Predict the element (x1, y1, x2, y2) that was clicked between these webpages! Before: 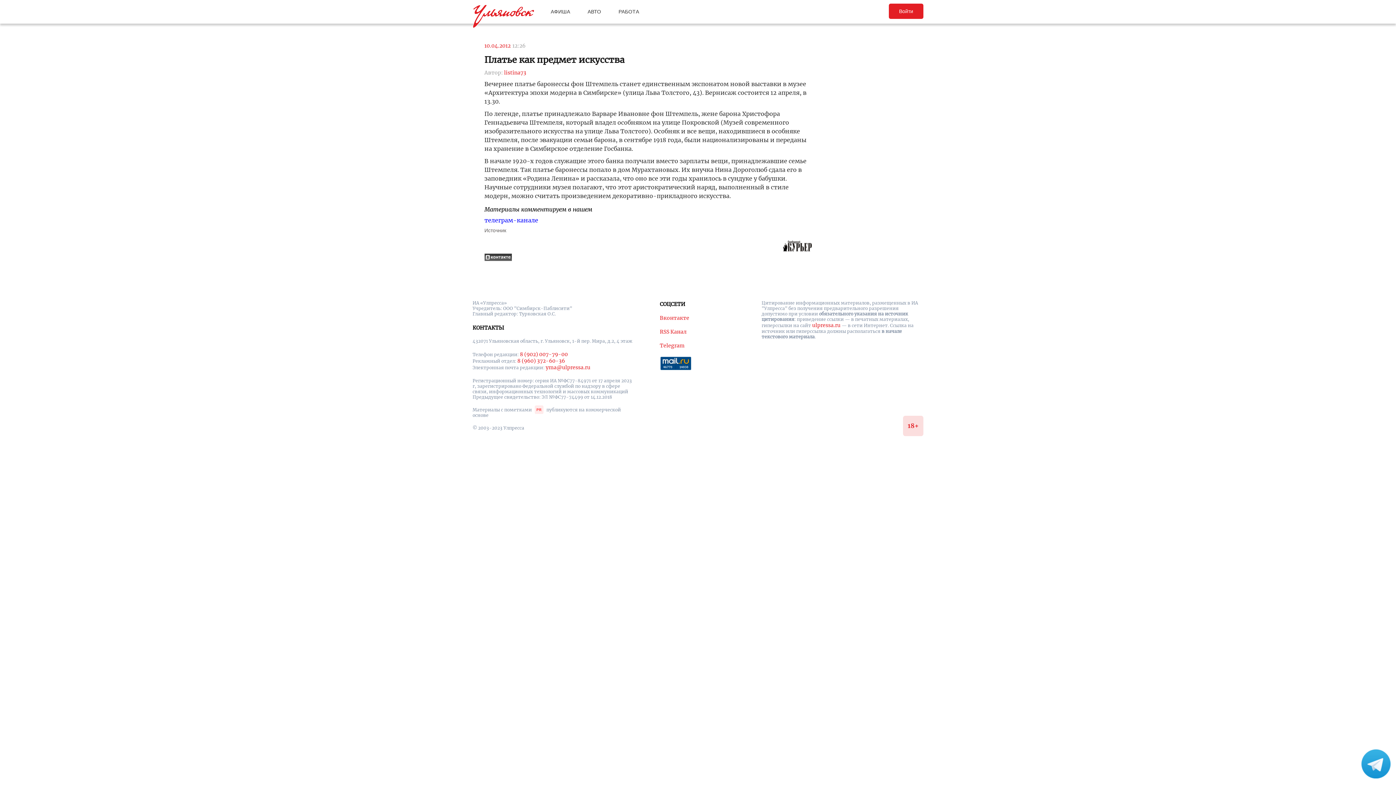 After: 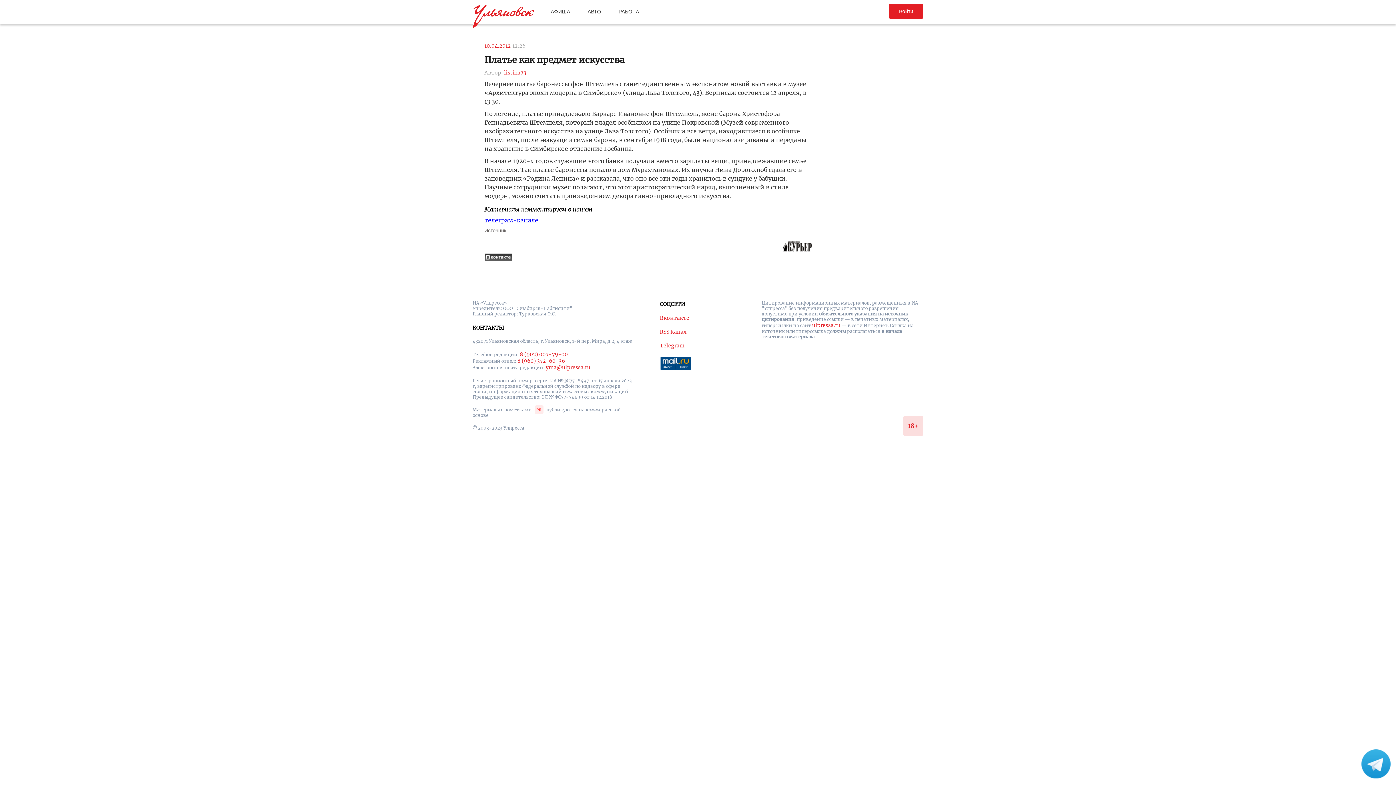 Action: bbox: (484, 257, 511, 263)